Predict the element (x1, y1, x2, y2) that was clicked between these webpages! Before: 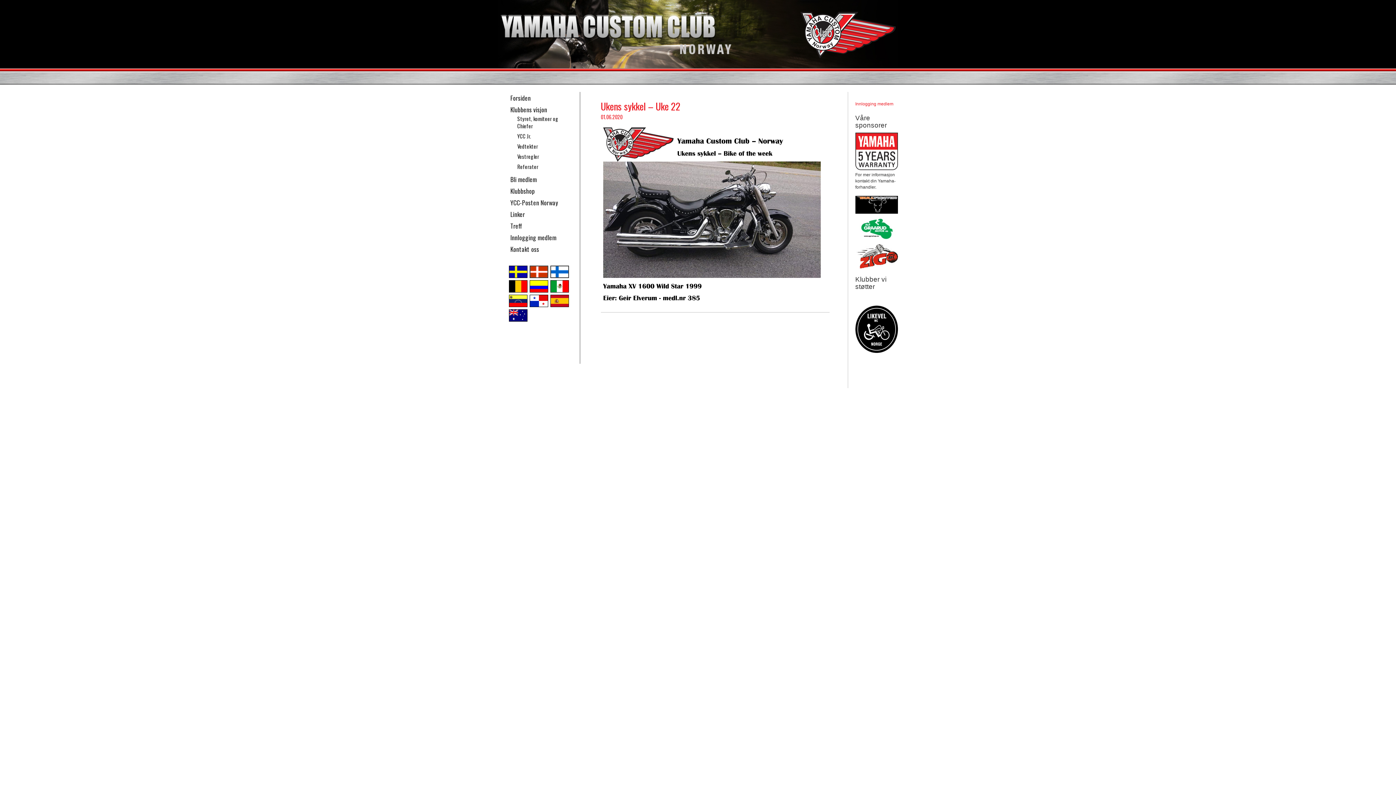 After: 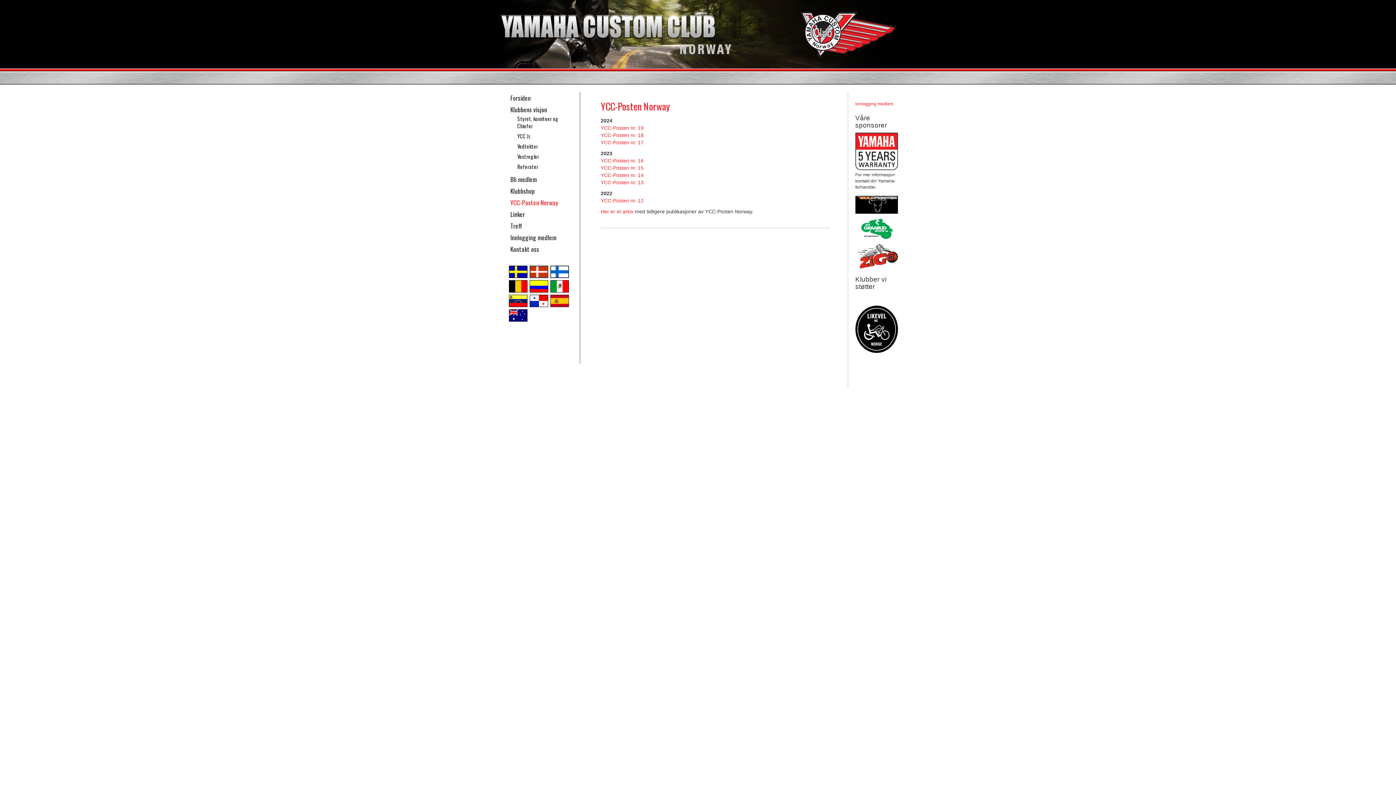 Action: bbox: (510, 197, 558, 207) label: YCC-Posten Norway